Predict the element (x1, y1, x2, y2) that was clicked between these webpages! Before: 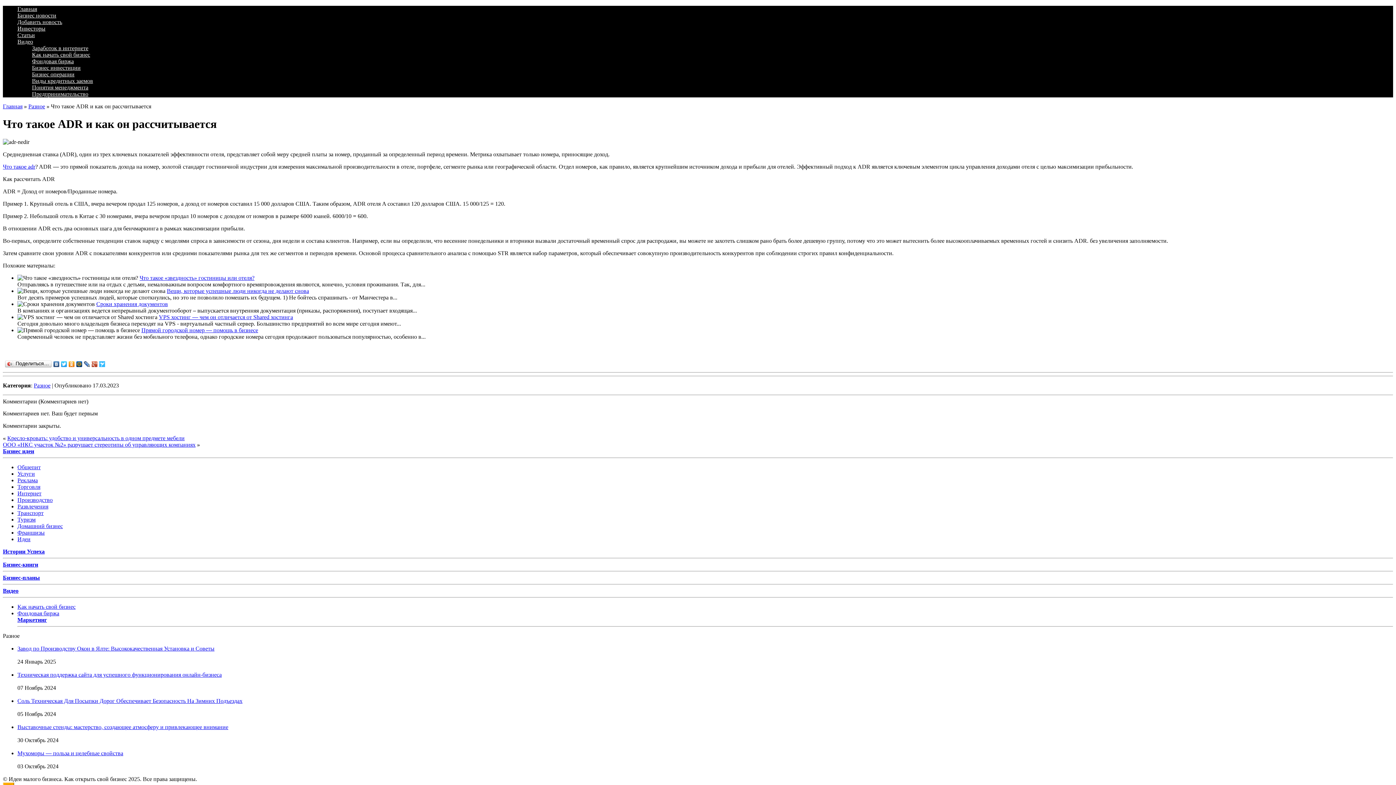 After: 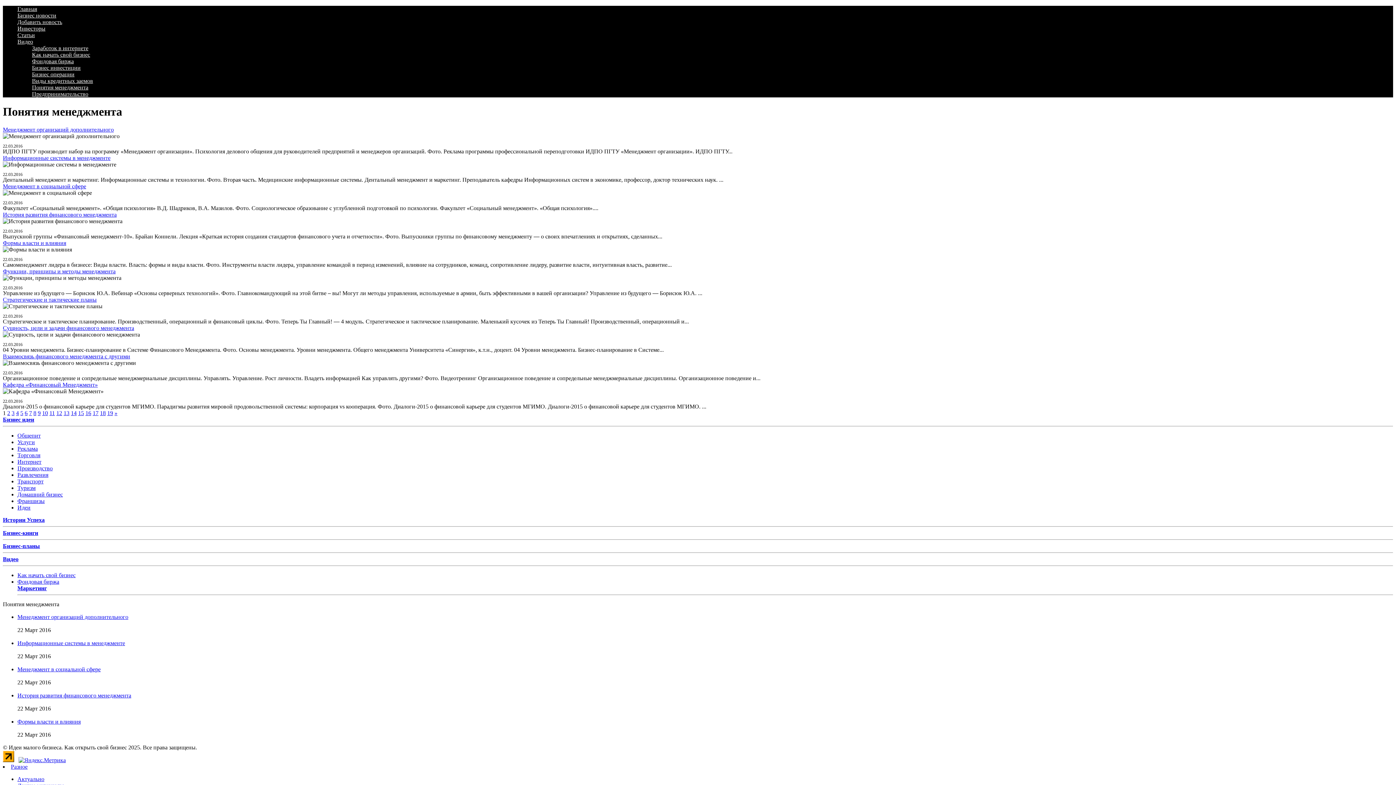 Action: bbox: (32, 84, 88, 90) label: Понятия менеджмента